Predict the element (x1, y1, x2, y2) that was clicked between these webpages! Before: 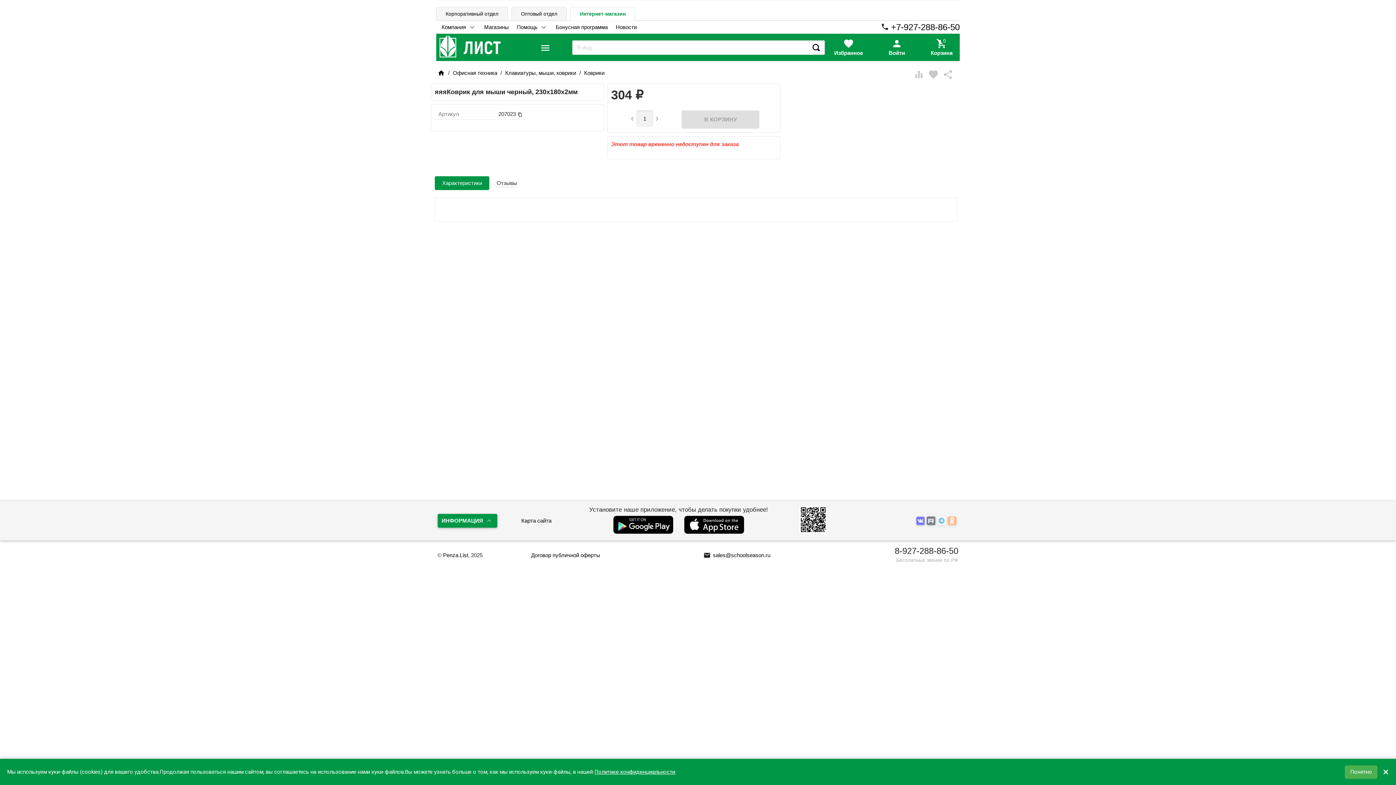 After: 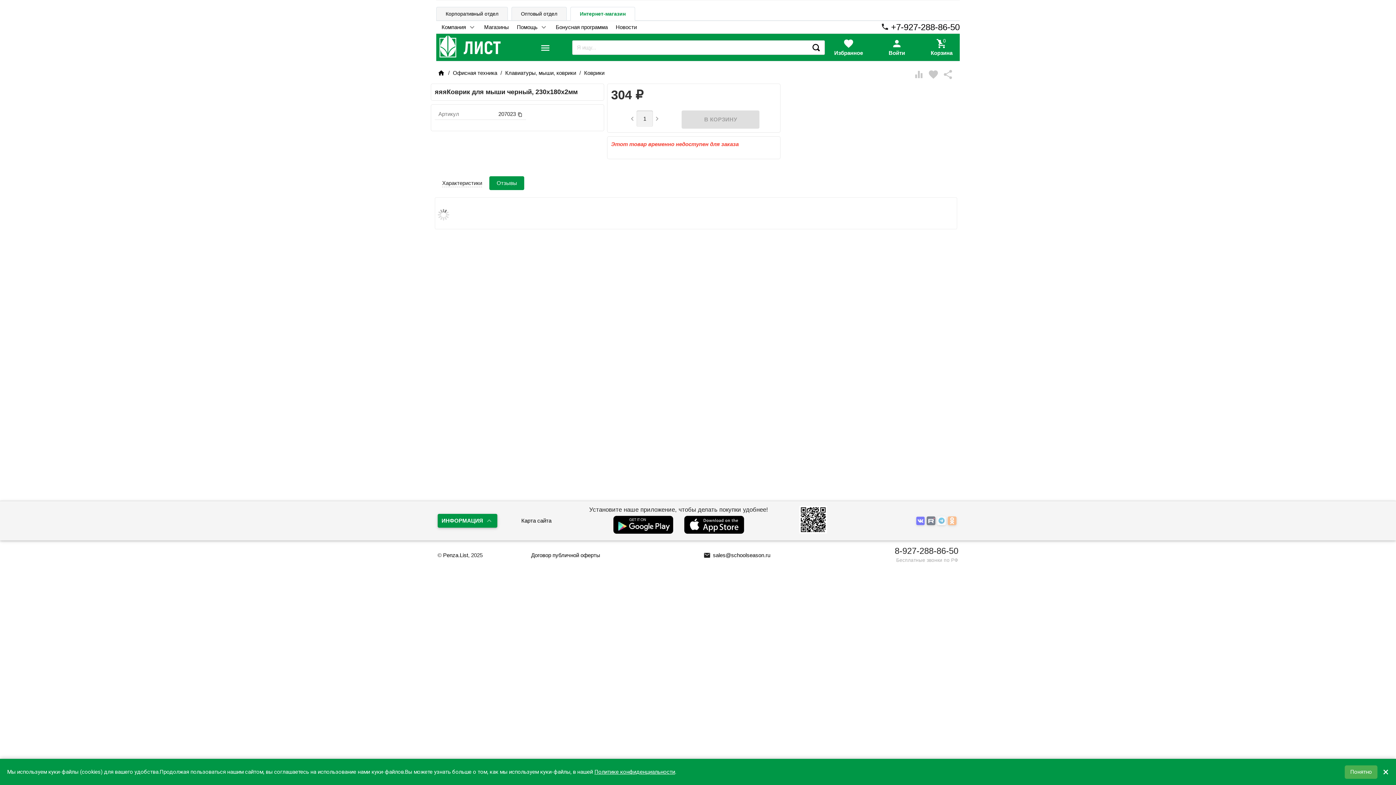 Action: bbox: (489, 176, 524, 190) label: Отзывы